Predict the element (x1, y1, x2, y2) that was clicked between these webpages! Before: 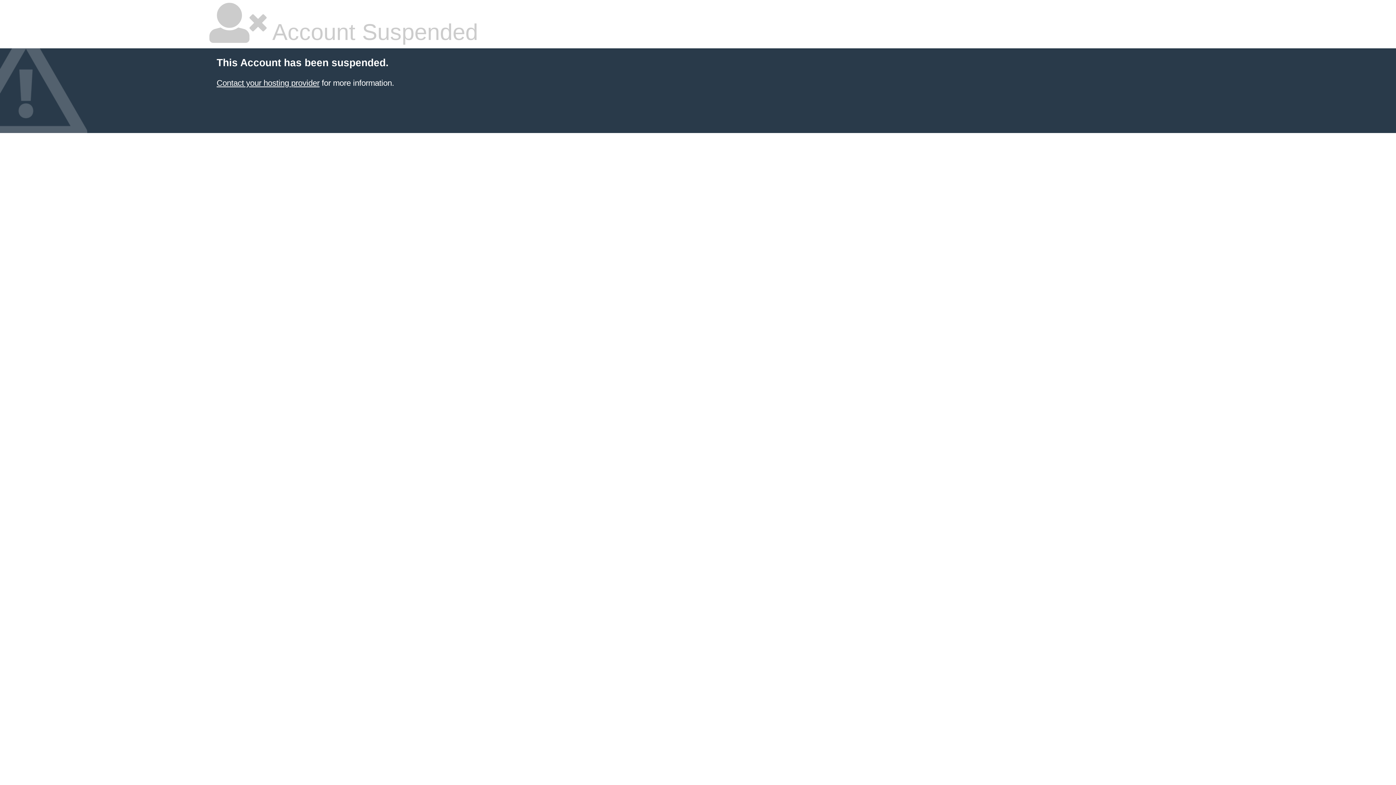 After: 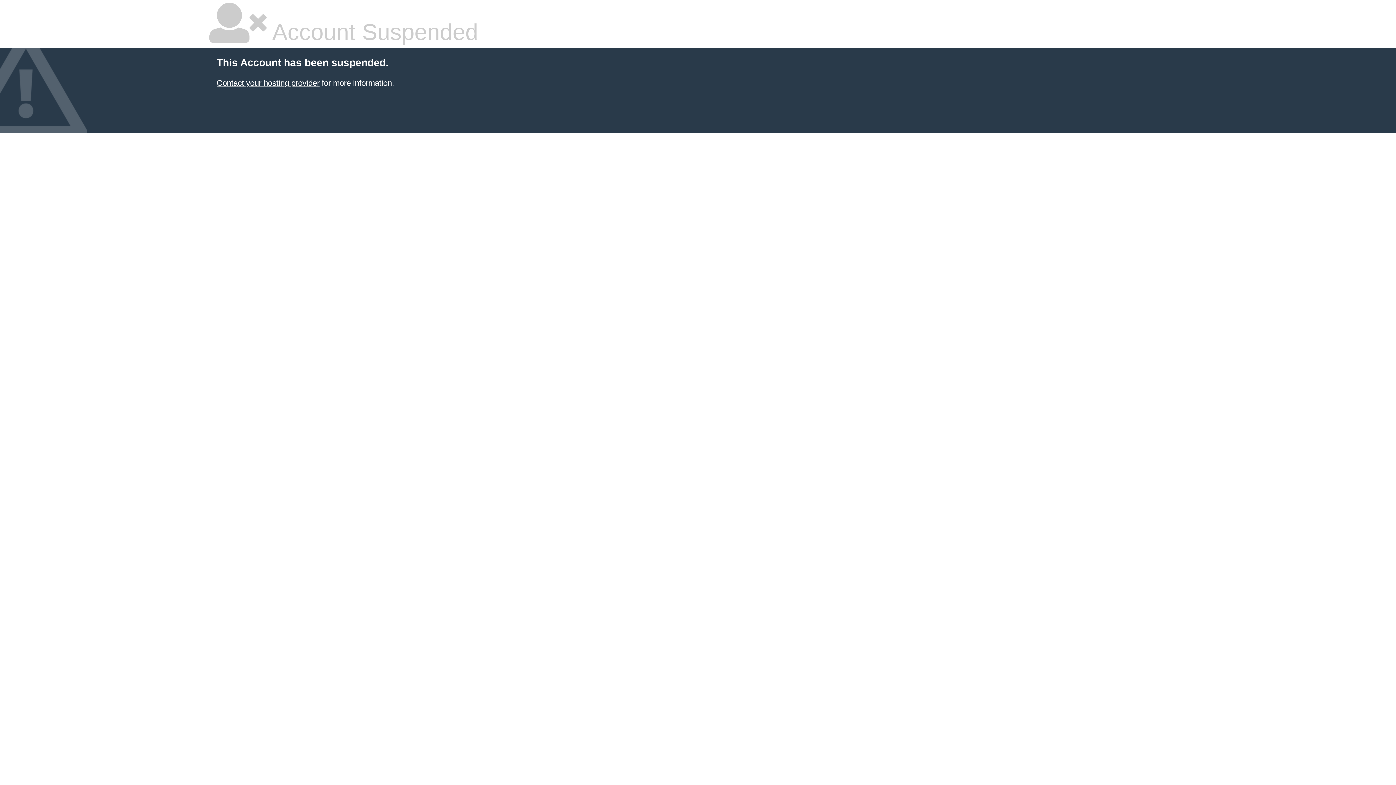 Action: bbox: (216, 78, 319, 87) label: Contact your hosting provider